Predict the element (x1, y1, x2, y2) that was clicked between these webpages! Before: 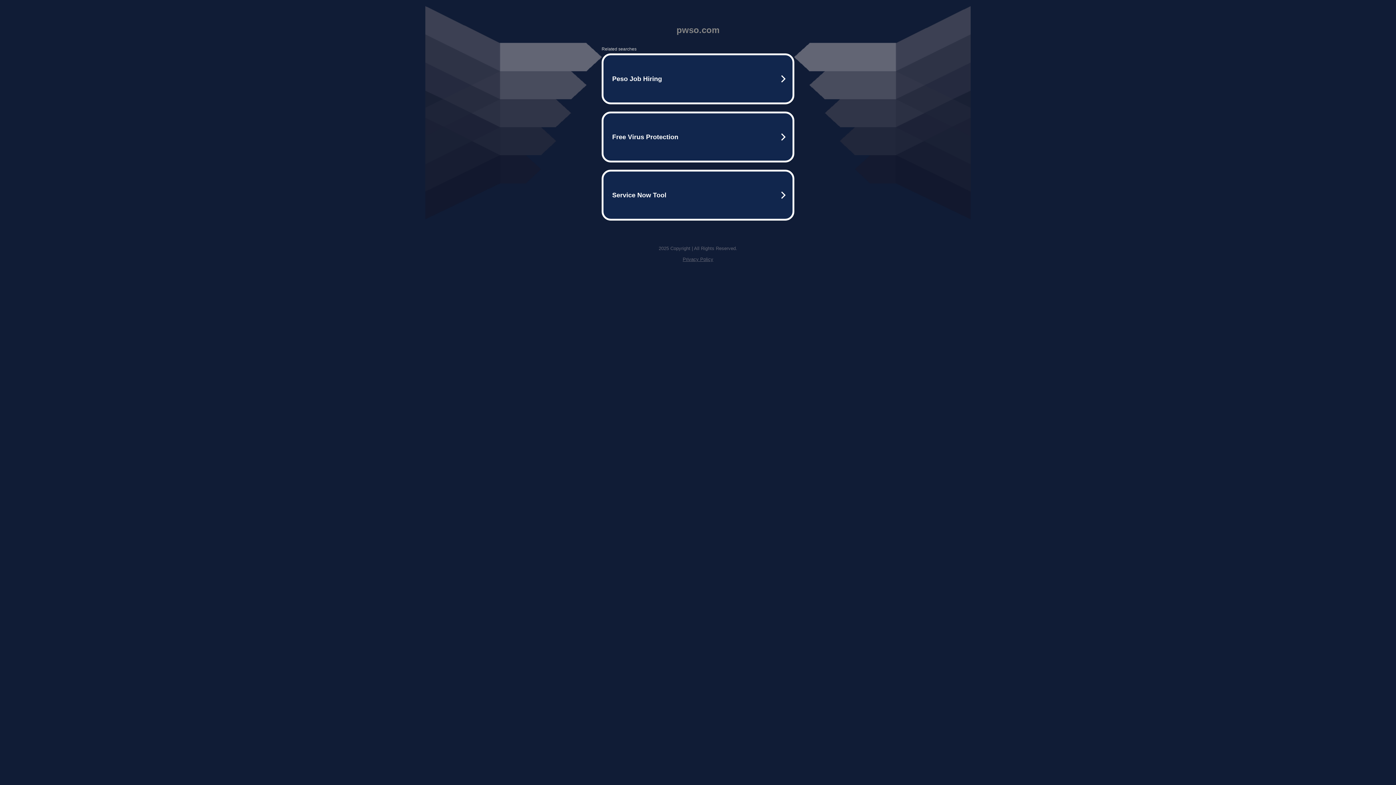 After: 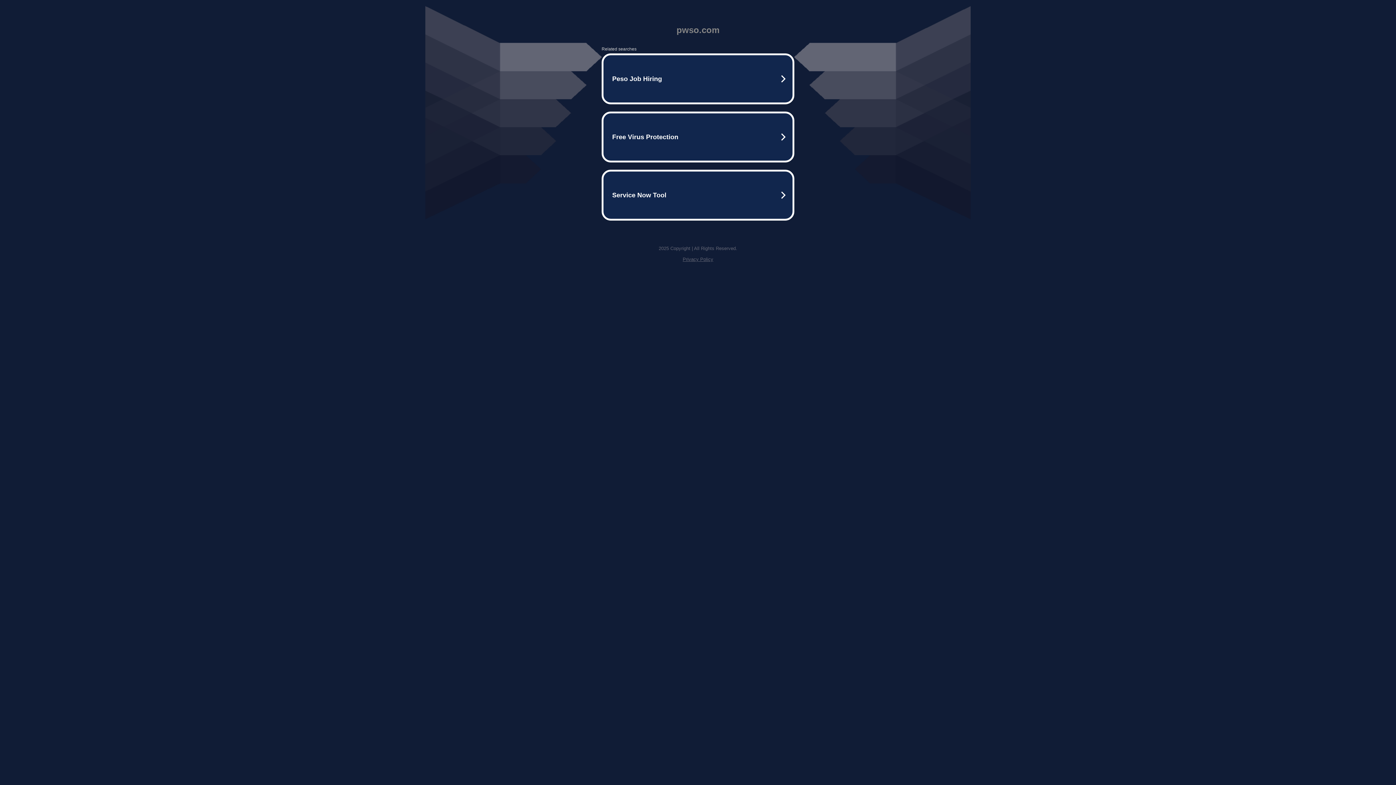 Action: label: Privacy Policy bbox: (682, 256, 713, 262)